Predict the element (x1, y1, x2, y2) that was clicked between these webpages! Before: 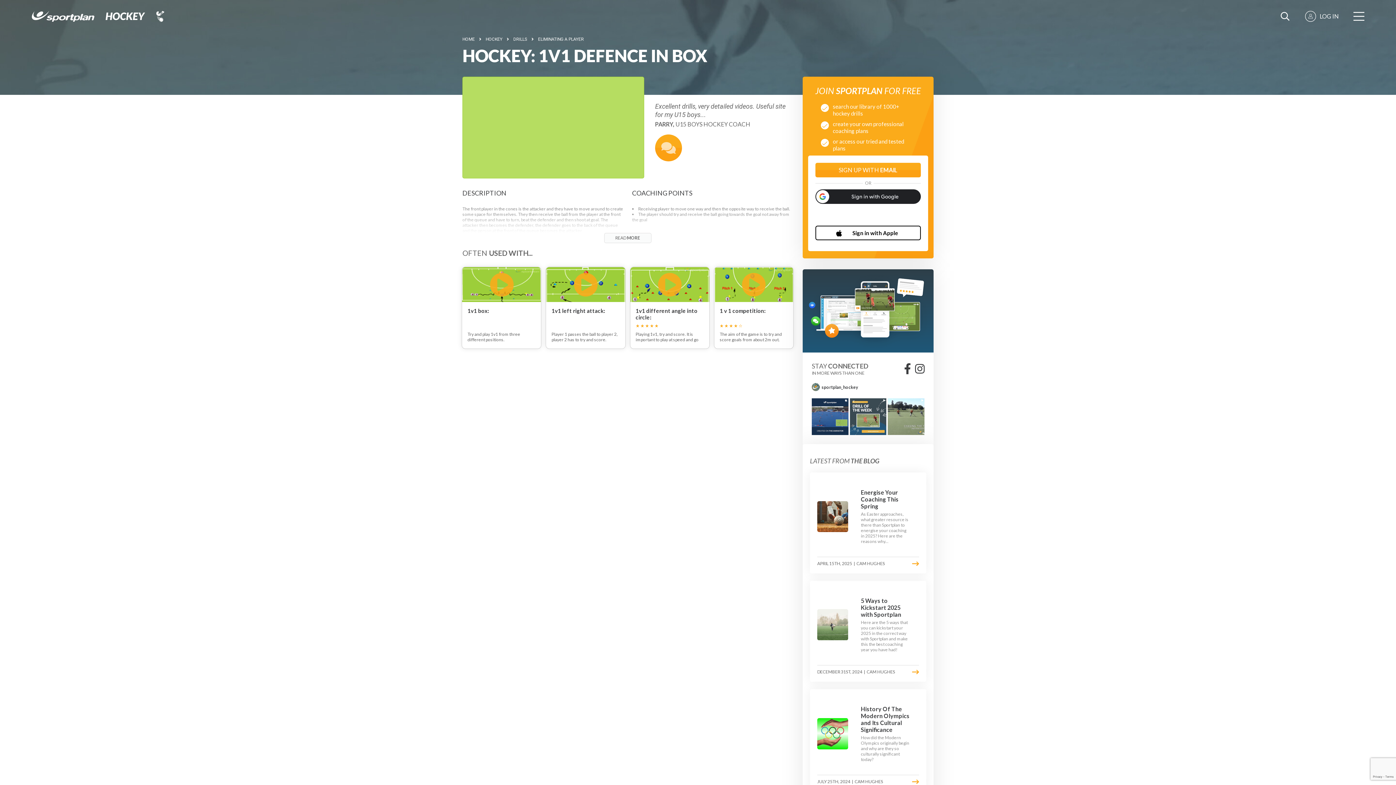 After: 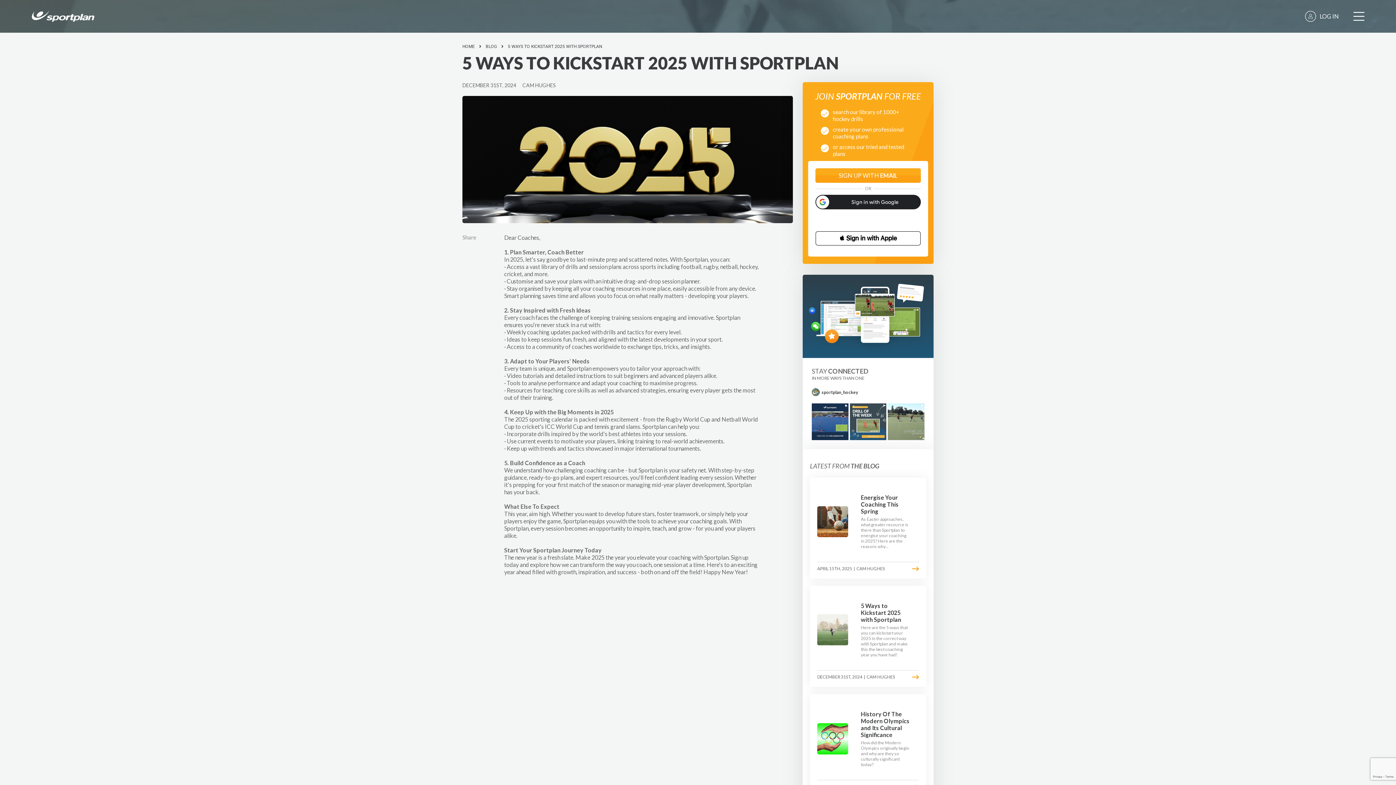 Action: bbox: (810, 581, 926, 682) label: 5 Ways to Kickstart 2025 with Sportplan

Here are the 5 ways that you can kickstart your 2025 in the correct way with Sportplan and make this the best coaching year you have had!

DECEMBER 31ST, 2024
|
CAM HUGHES